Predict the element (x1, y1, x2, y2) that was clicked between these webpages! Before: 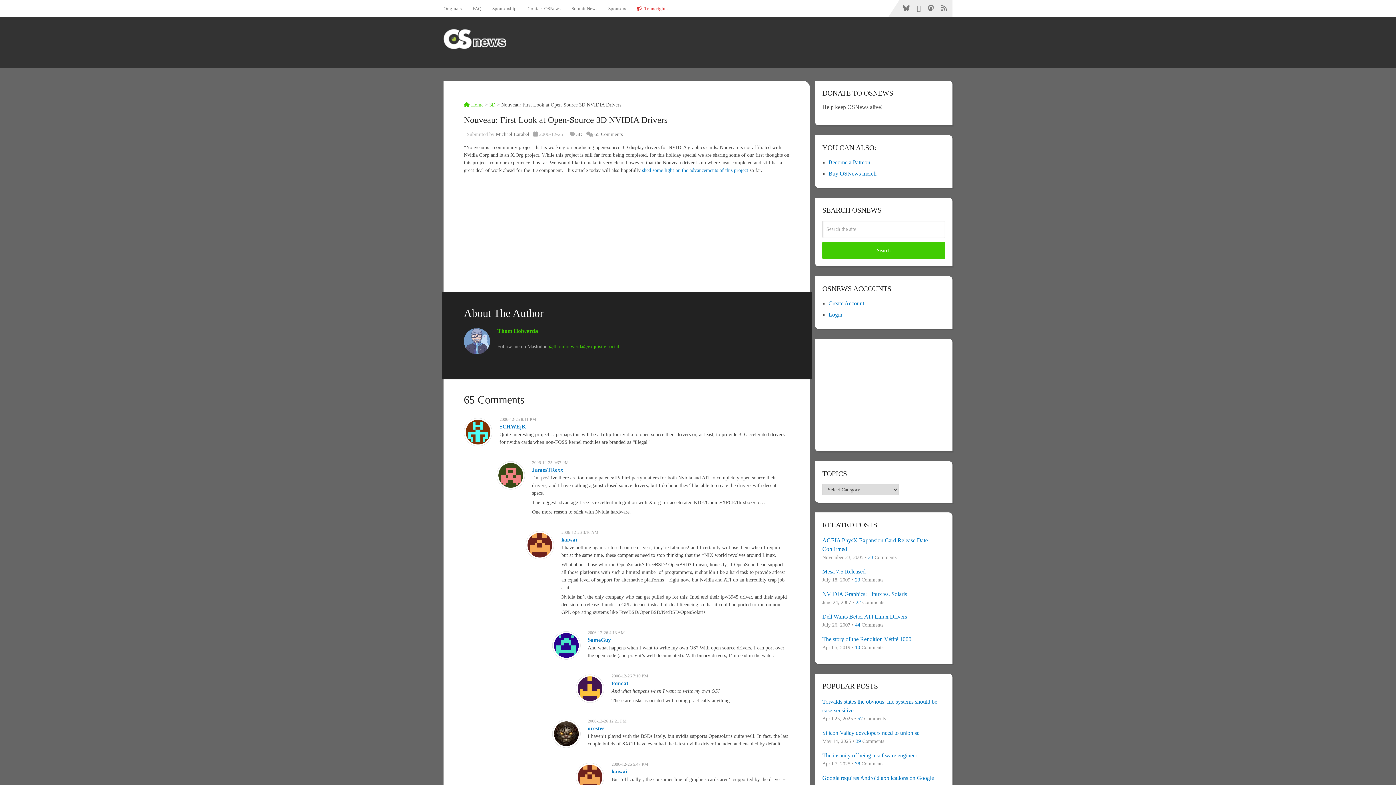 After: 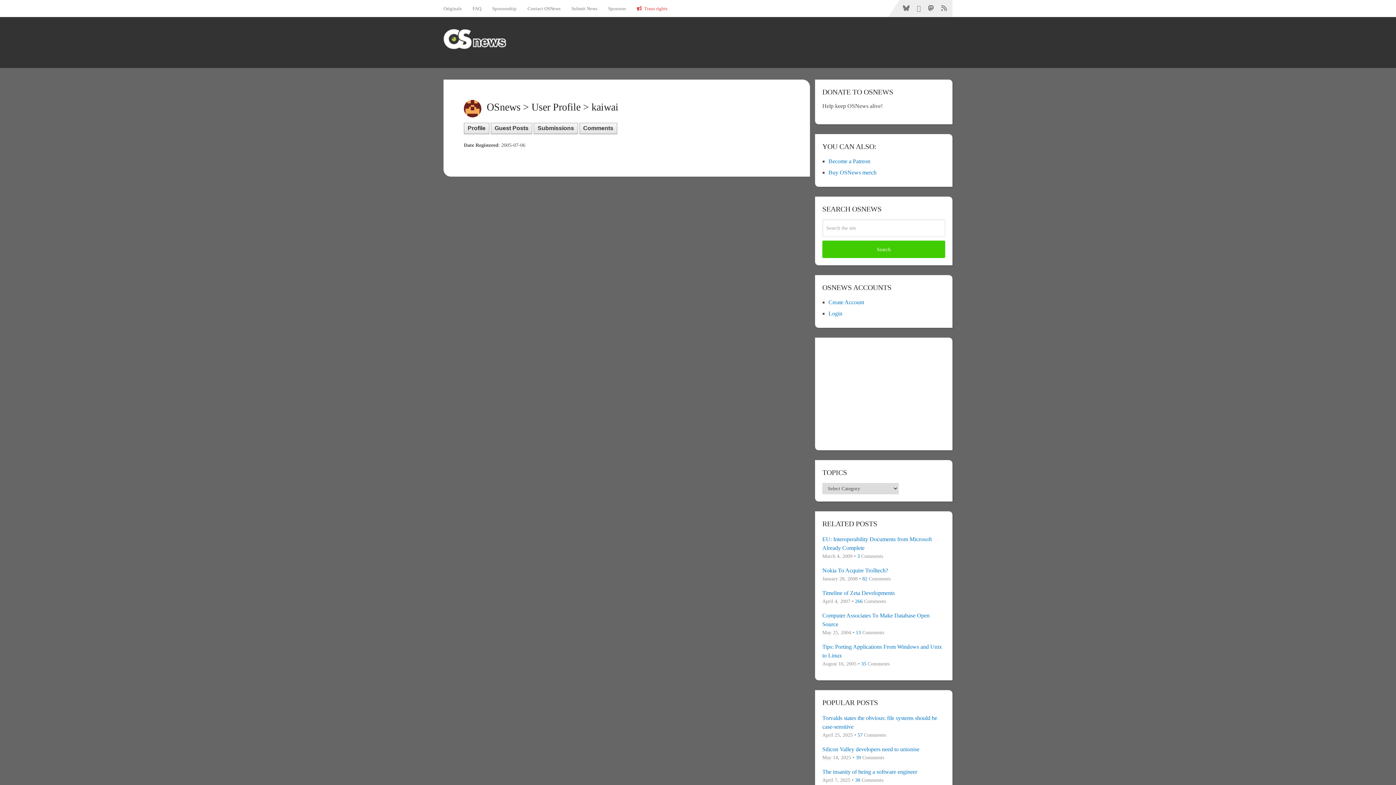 Action: bbox: (611, 769, 627, 774) label: kaiwai